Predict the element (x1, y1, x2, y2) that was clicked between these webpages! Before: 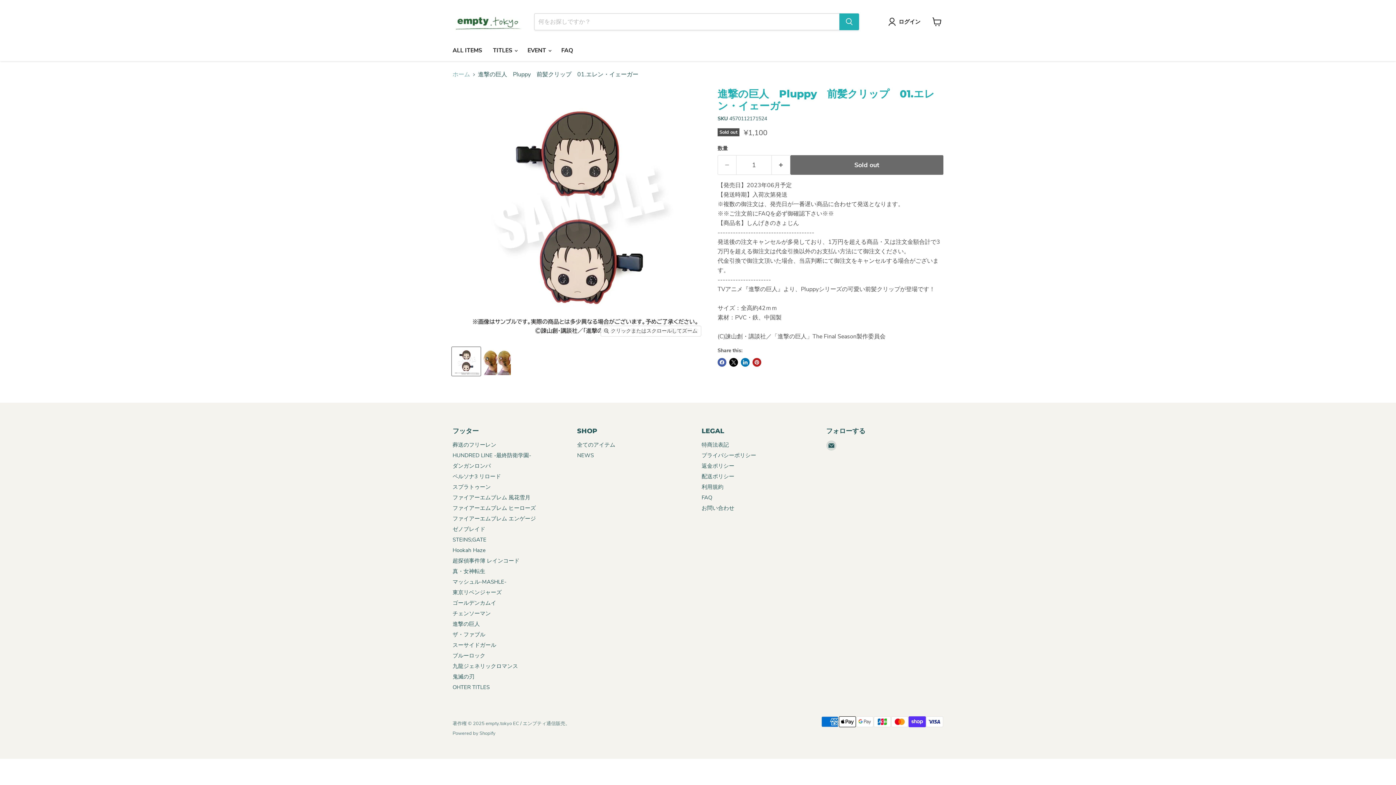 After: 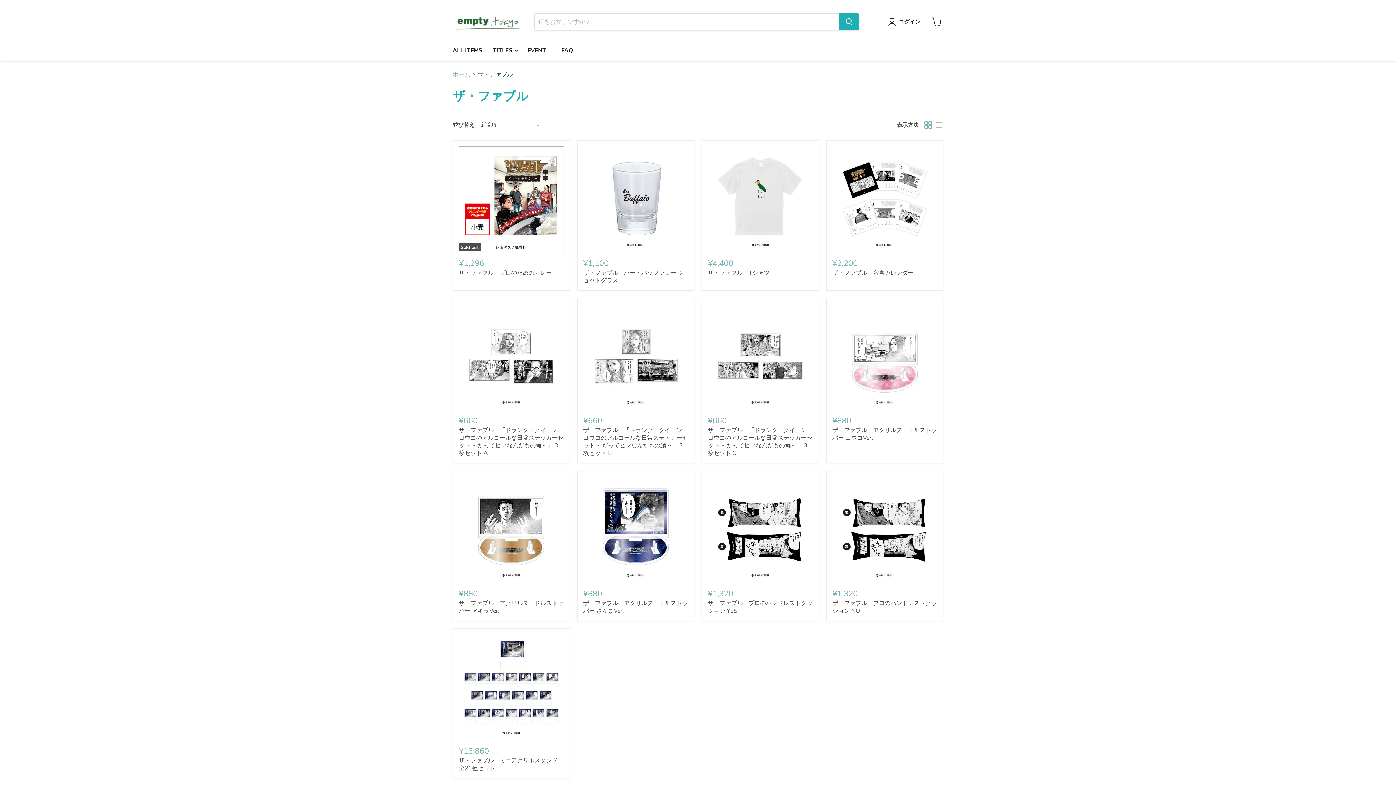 Action: label: ザ・ファブル bbox: (452, 631, 485, 638)